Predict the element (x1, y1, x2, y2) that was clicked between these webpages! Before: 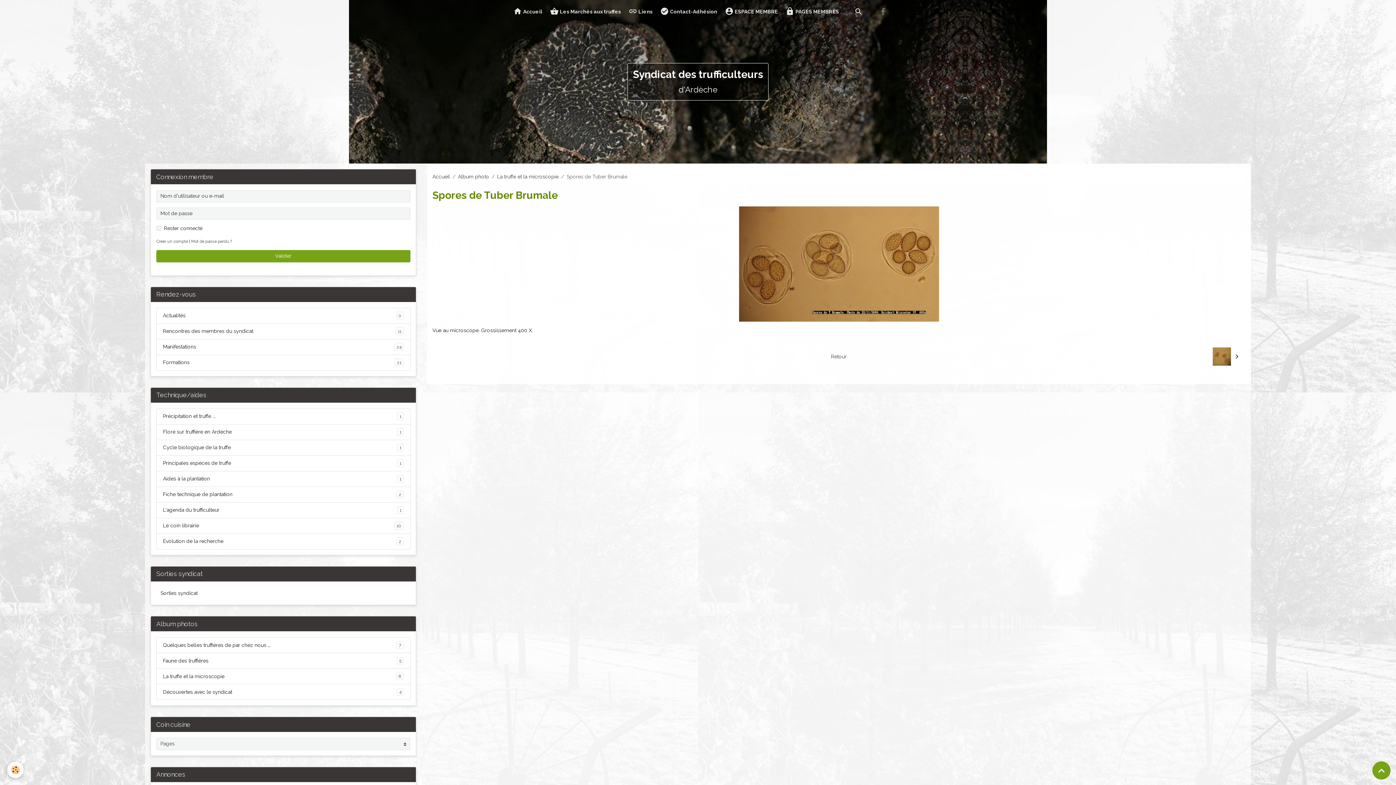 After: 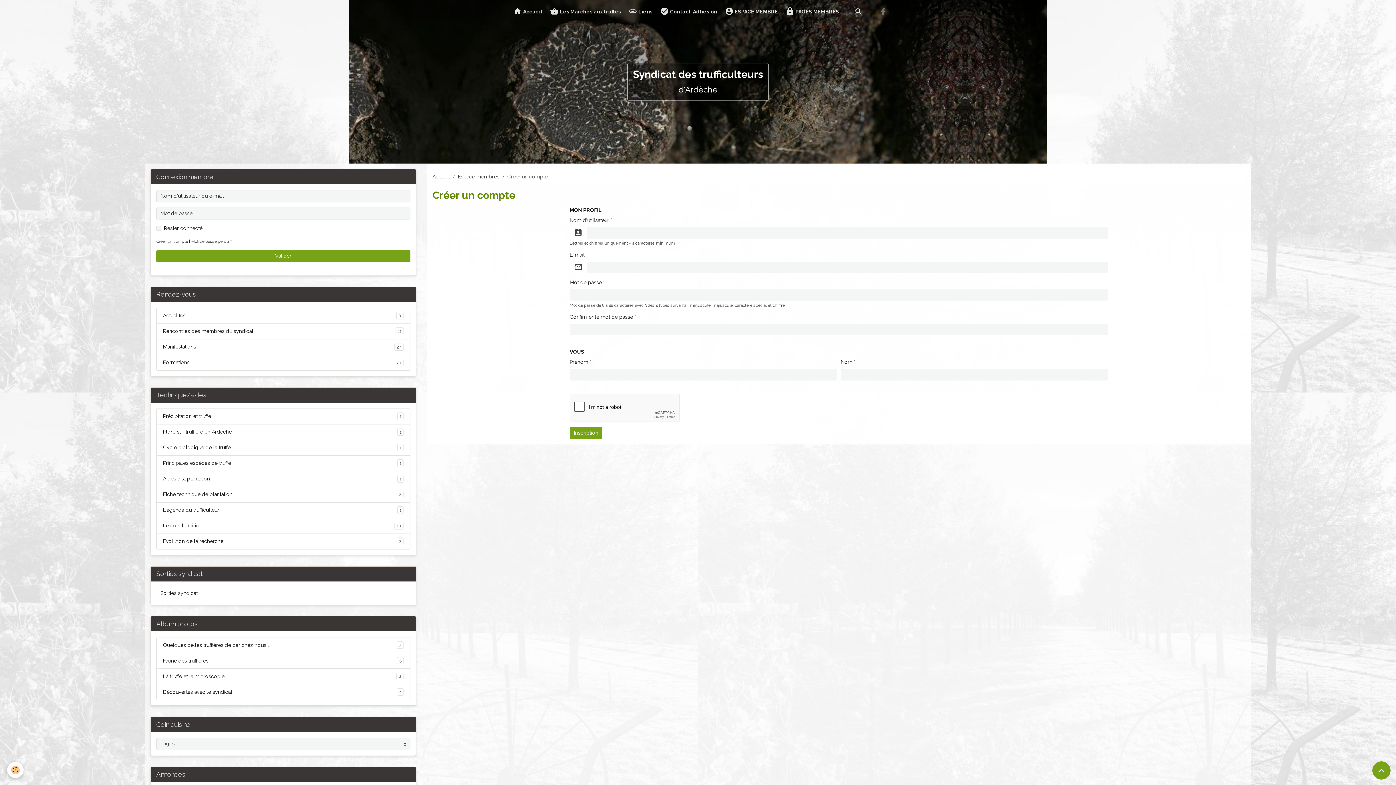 Action: bbox: (156, 238, 188, 244) label: Créer un compte